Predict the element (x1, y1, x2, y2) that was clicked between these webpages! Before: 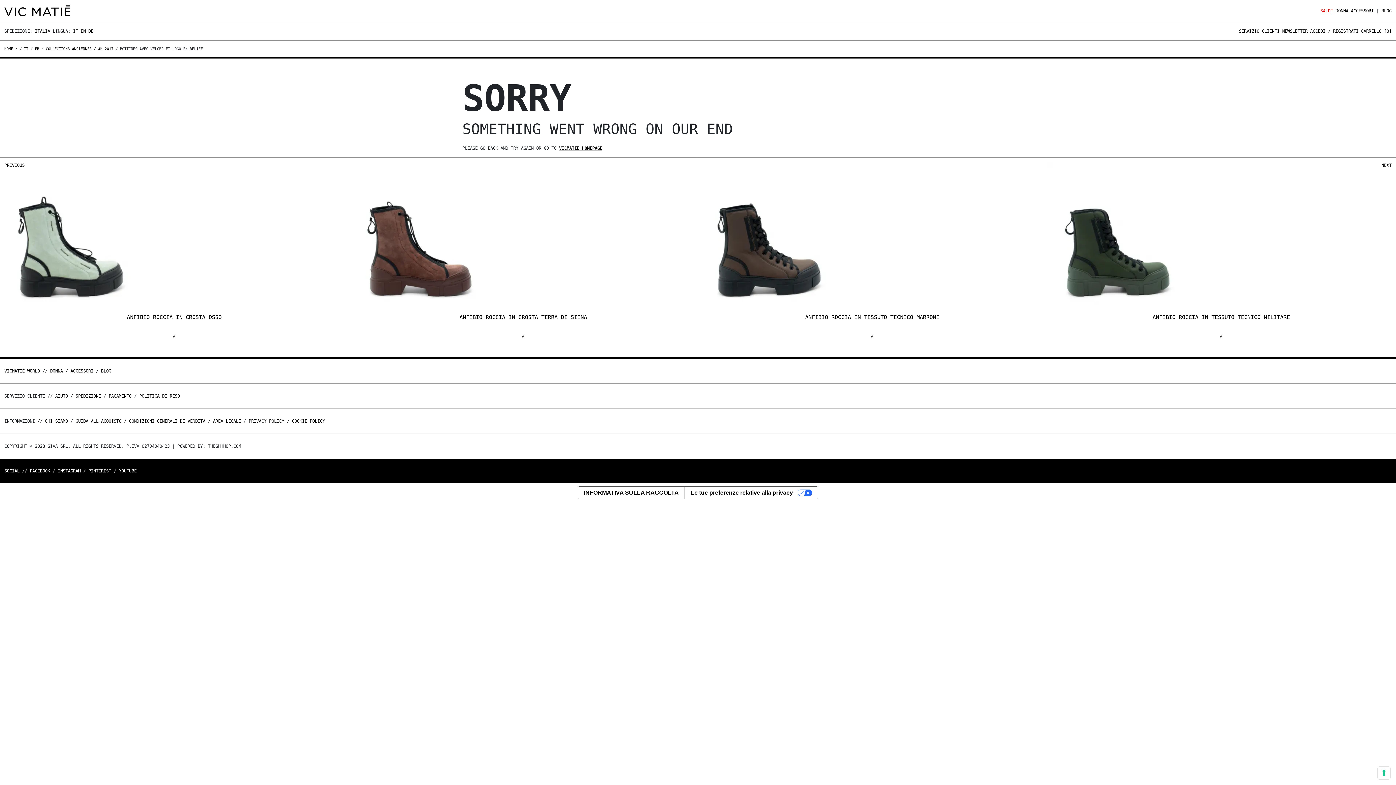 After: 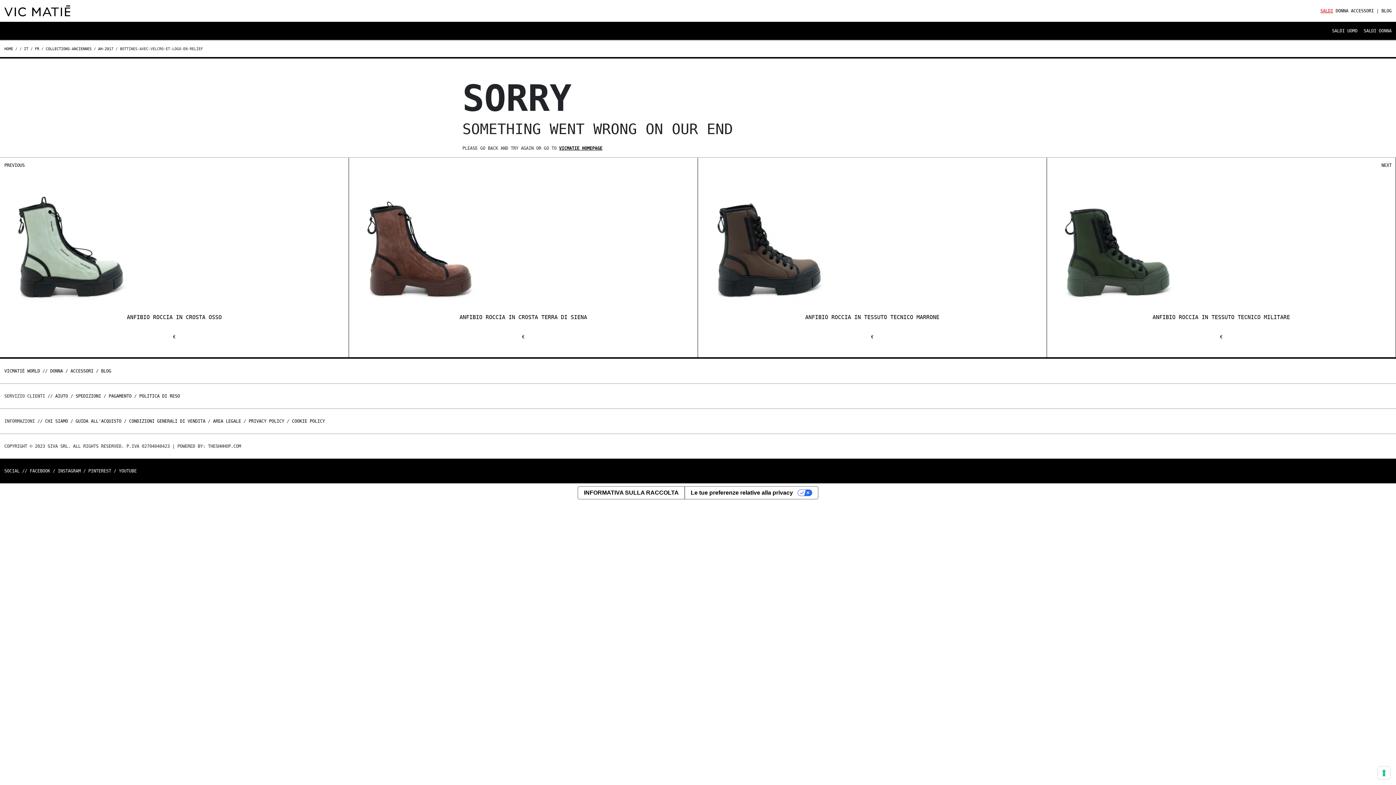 Action: label: SALDI bbox: (1320, 8, 1333, 13)